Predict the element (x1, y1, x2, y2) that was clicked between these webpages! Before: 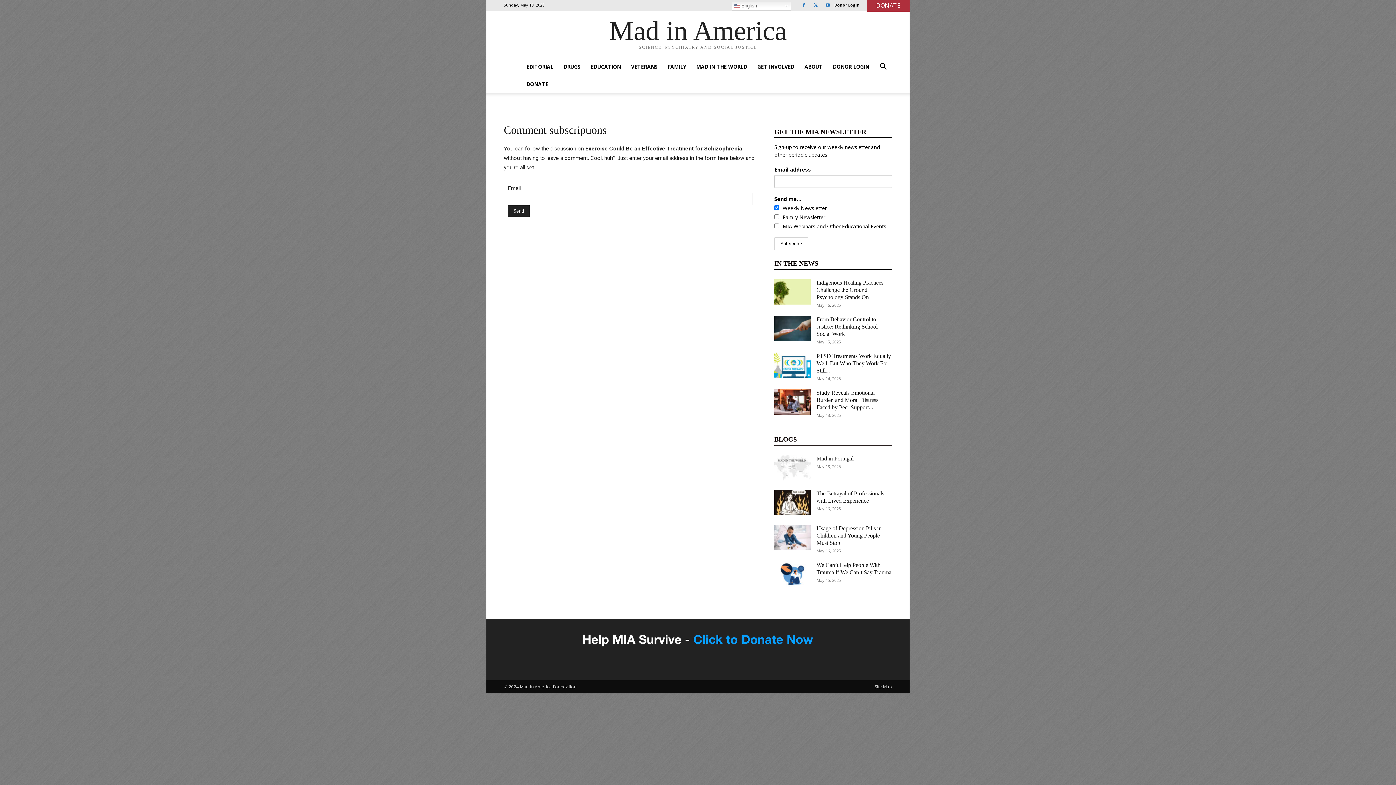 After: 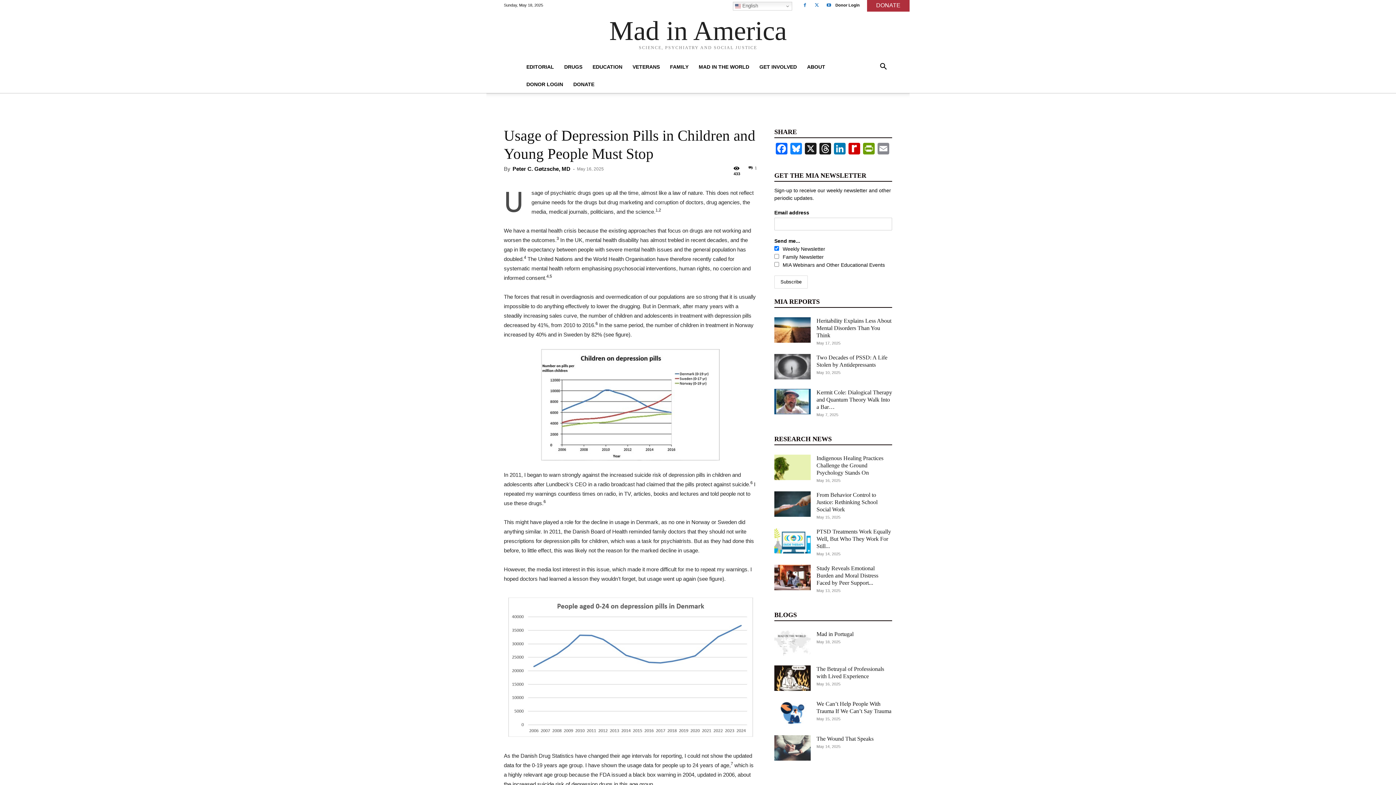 Action: bbox: (774, 525, 810, 550)